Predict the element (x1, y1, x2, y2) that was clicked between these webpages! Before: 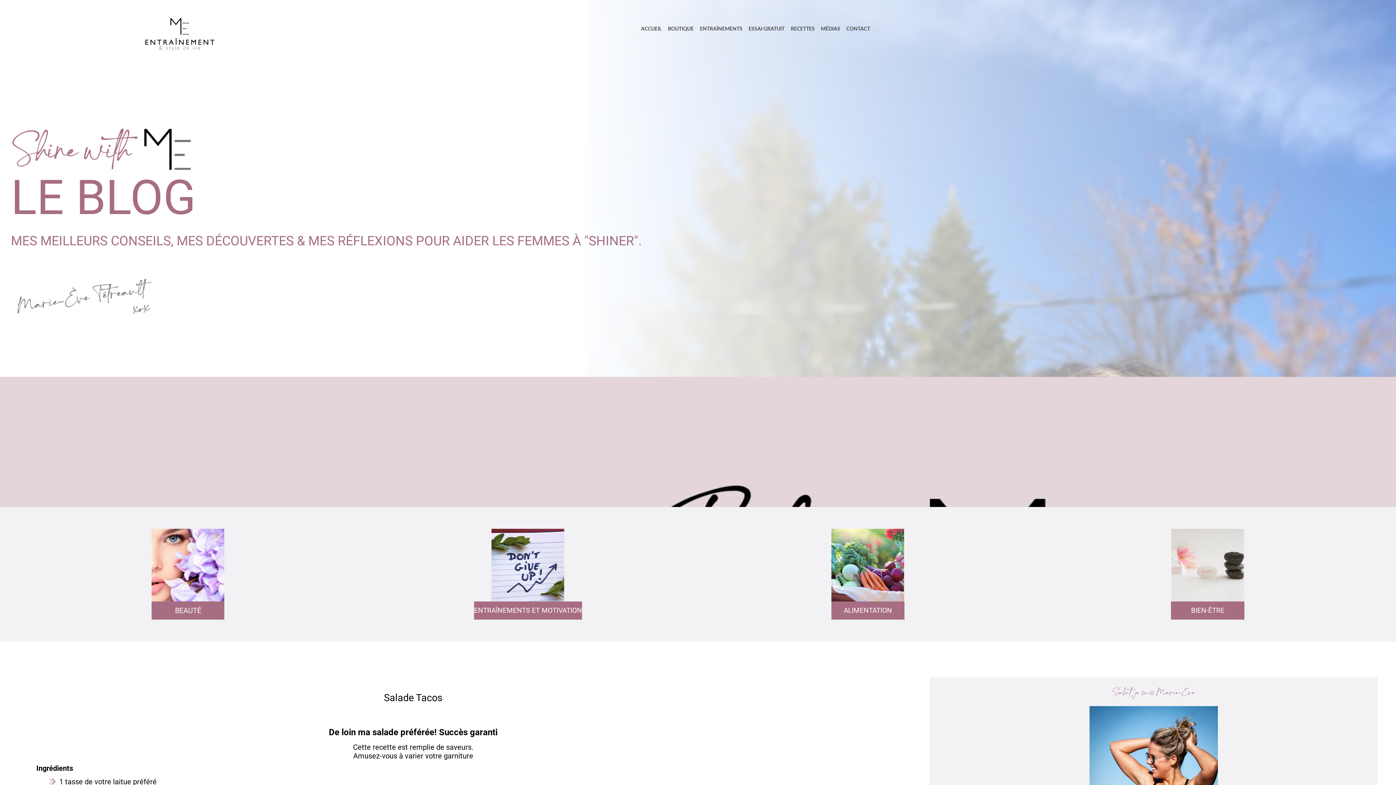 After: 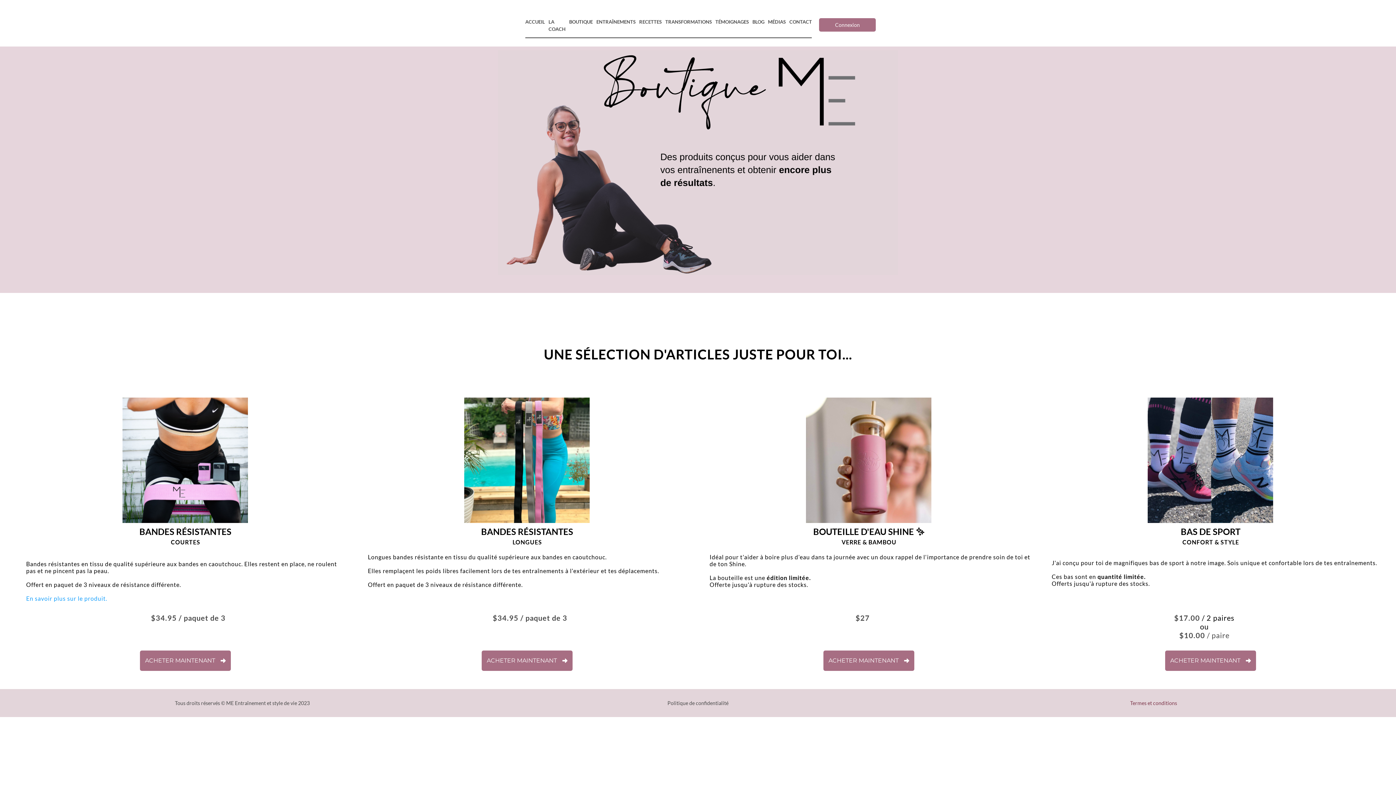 Action: bbox: (668, 25, 693, 32) label: BOUTIQUE